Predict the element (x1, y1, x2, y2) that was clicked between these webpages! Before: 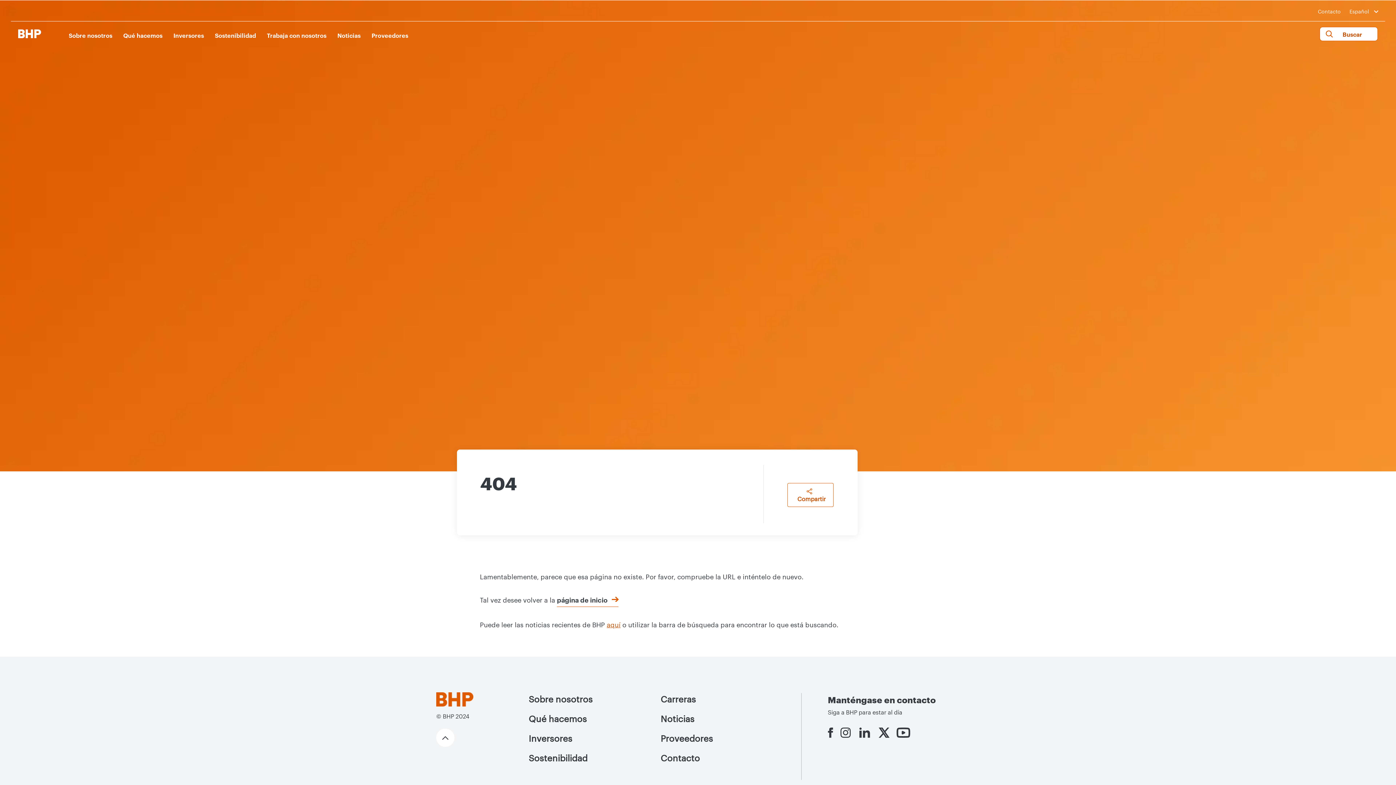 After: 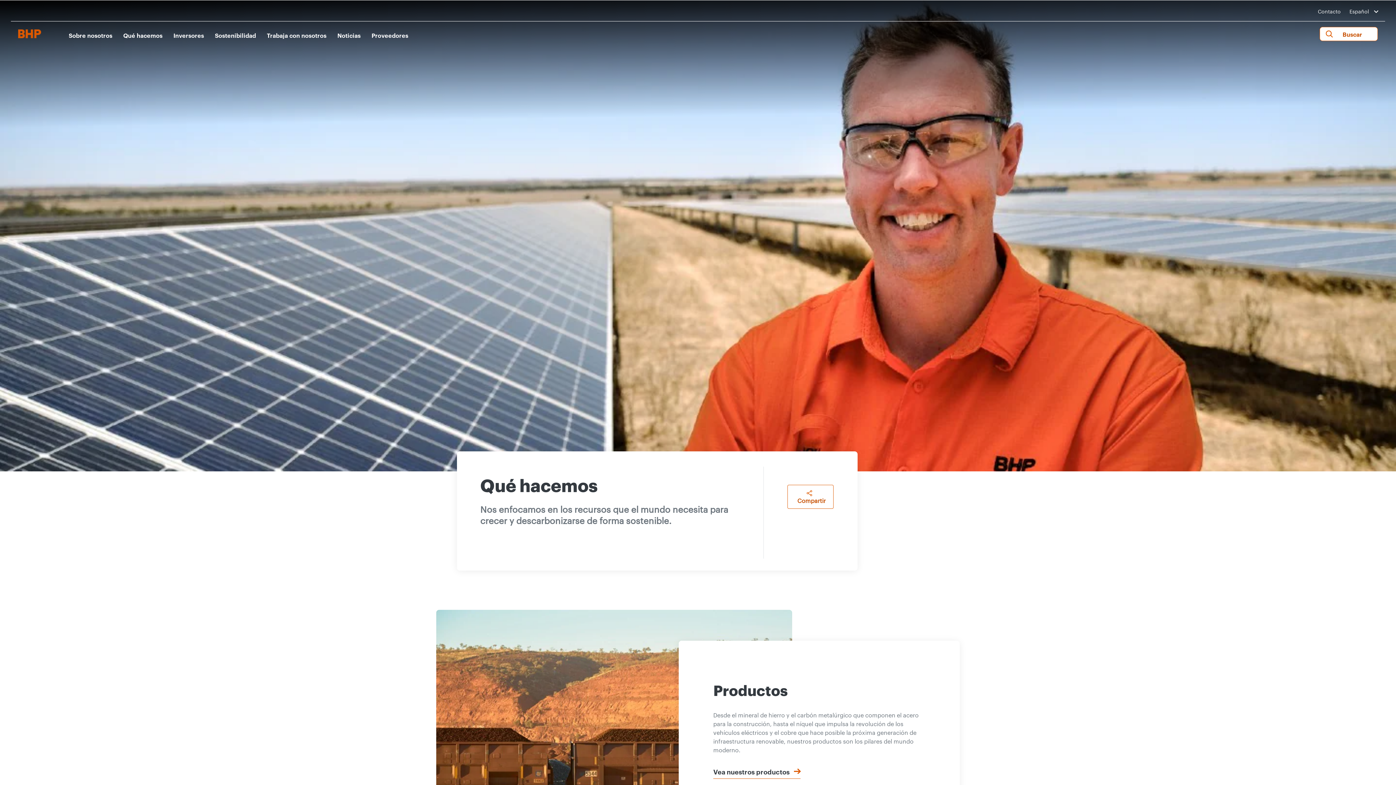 Action: bbox: (528, 713, 586, 724) label: Qué hacemos